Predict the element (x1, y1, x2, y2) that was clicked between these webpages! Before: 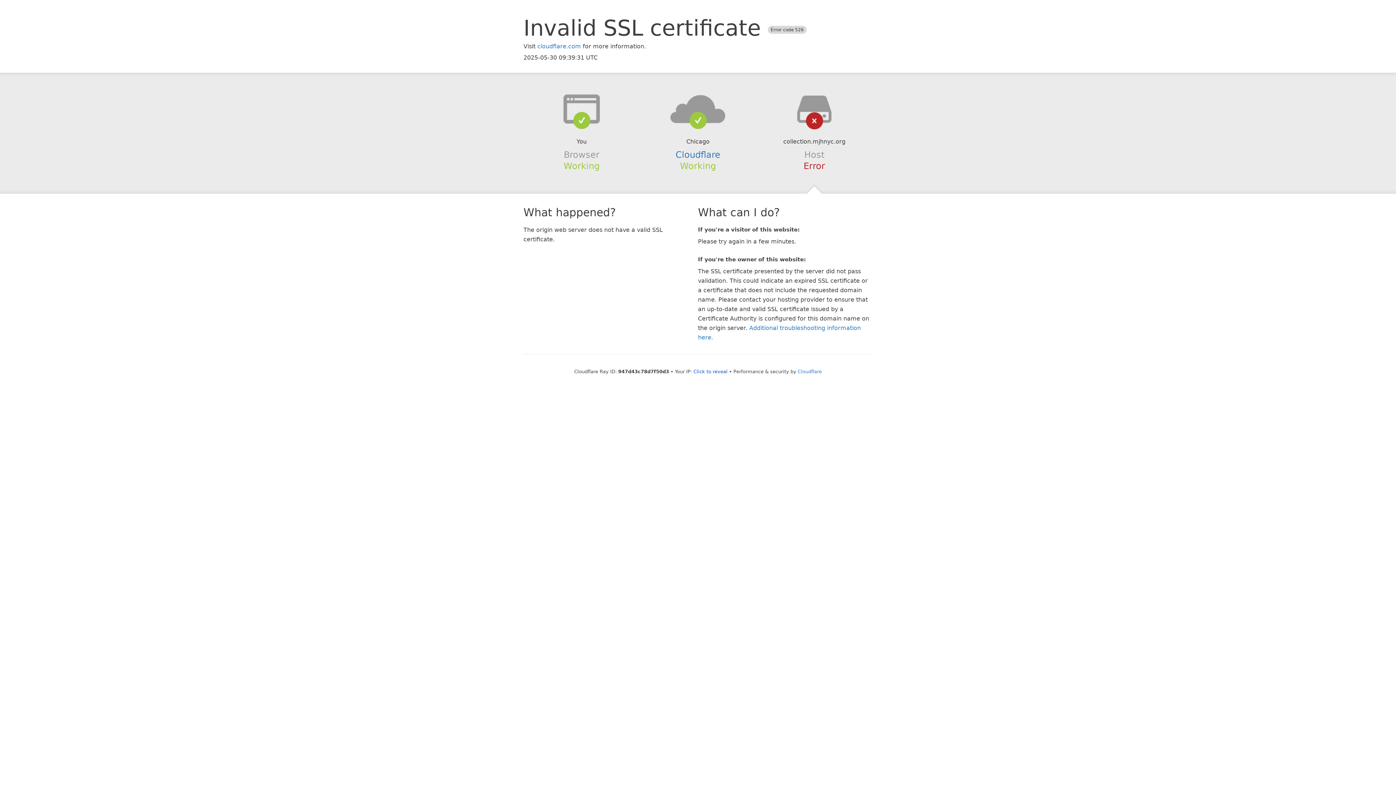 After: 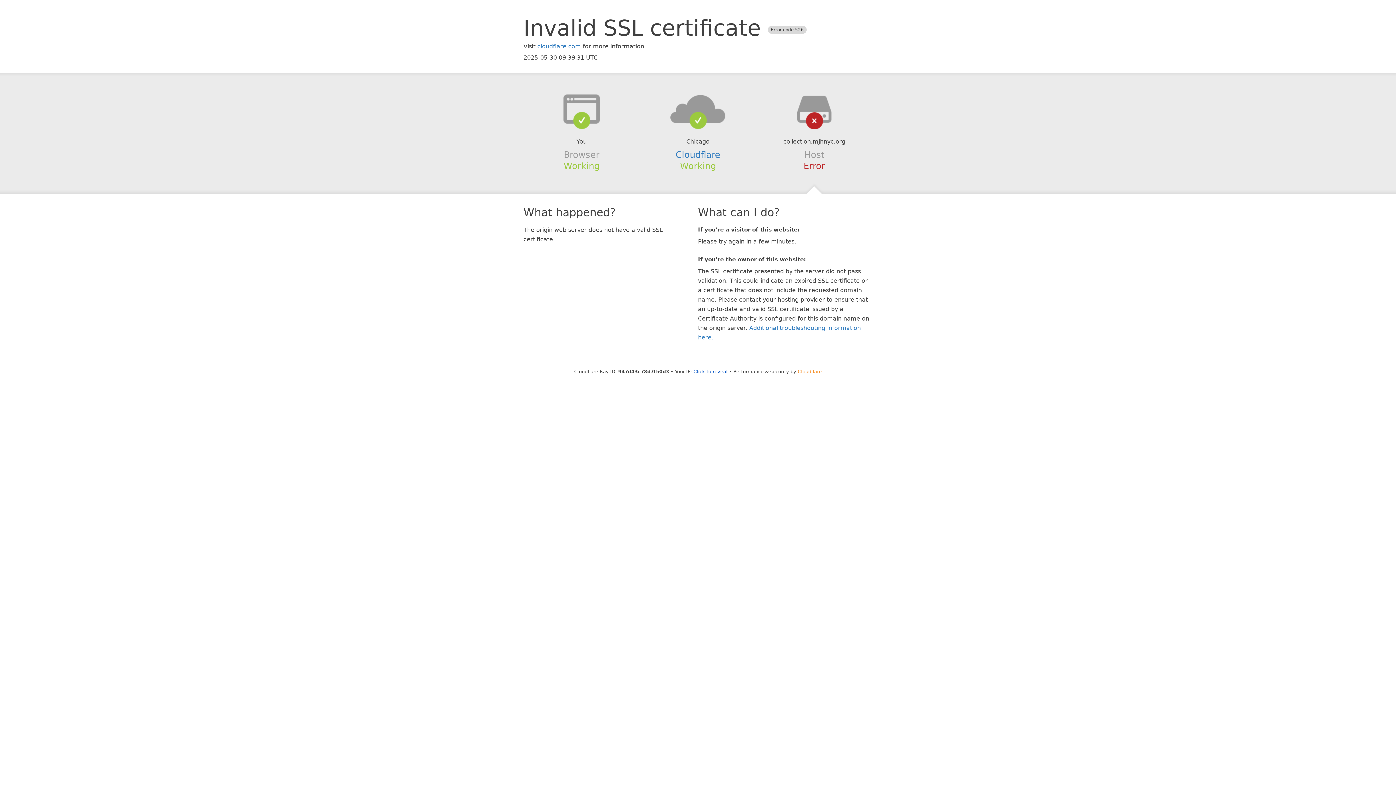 Action: label: Cloudflare bbox: (798, 368, 822, 374)